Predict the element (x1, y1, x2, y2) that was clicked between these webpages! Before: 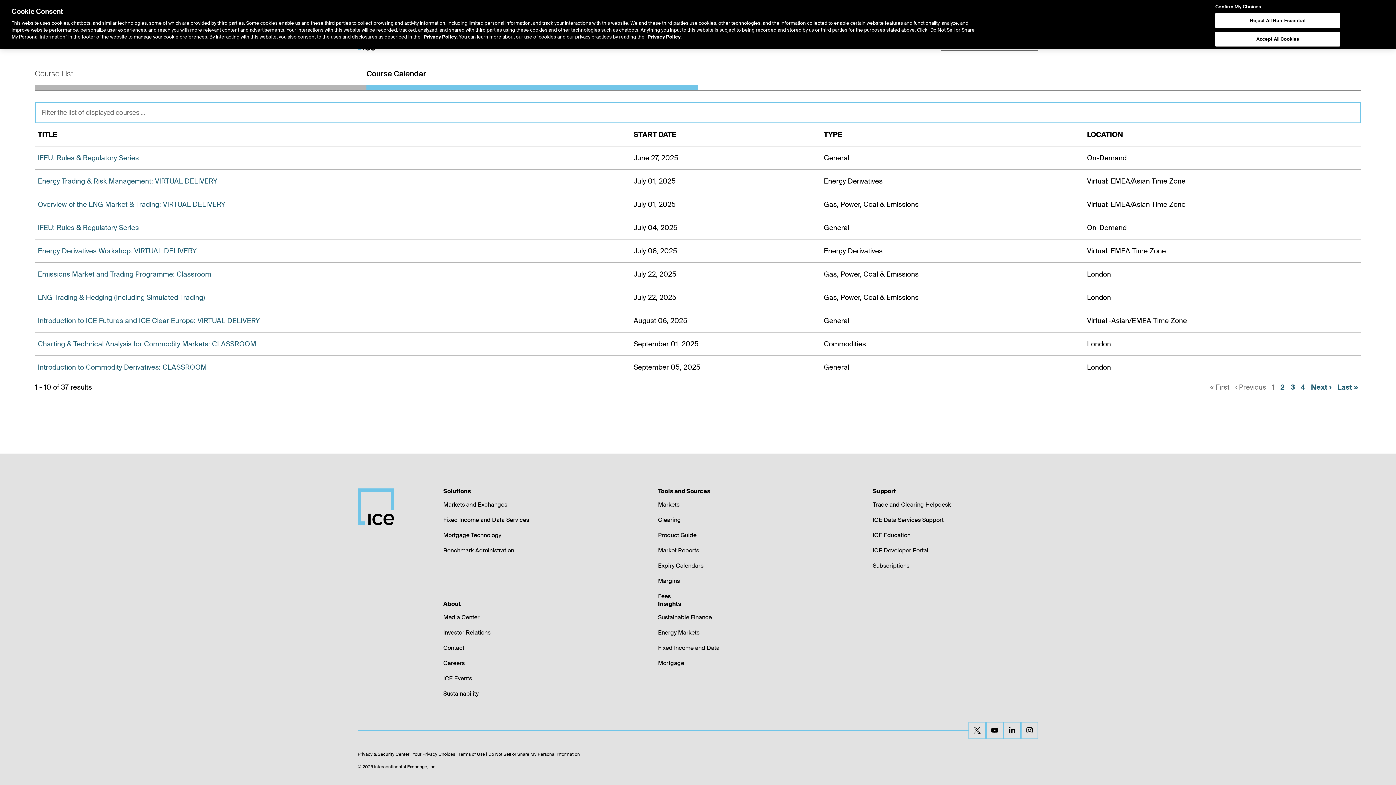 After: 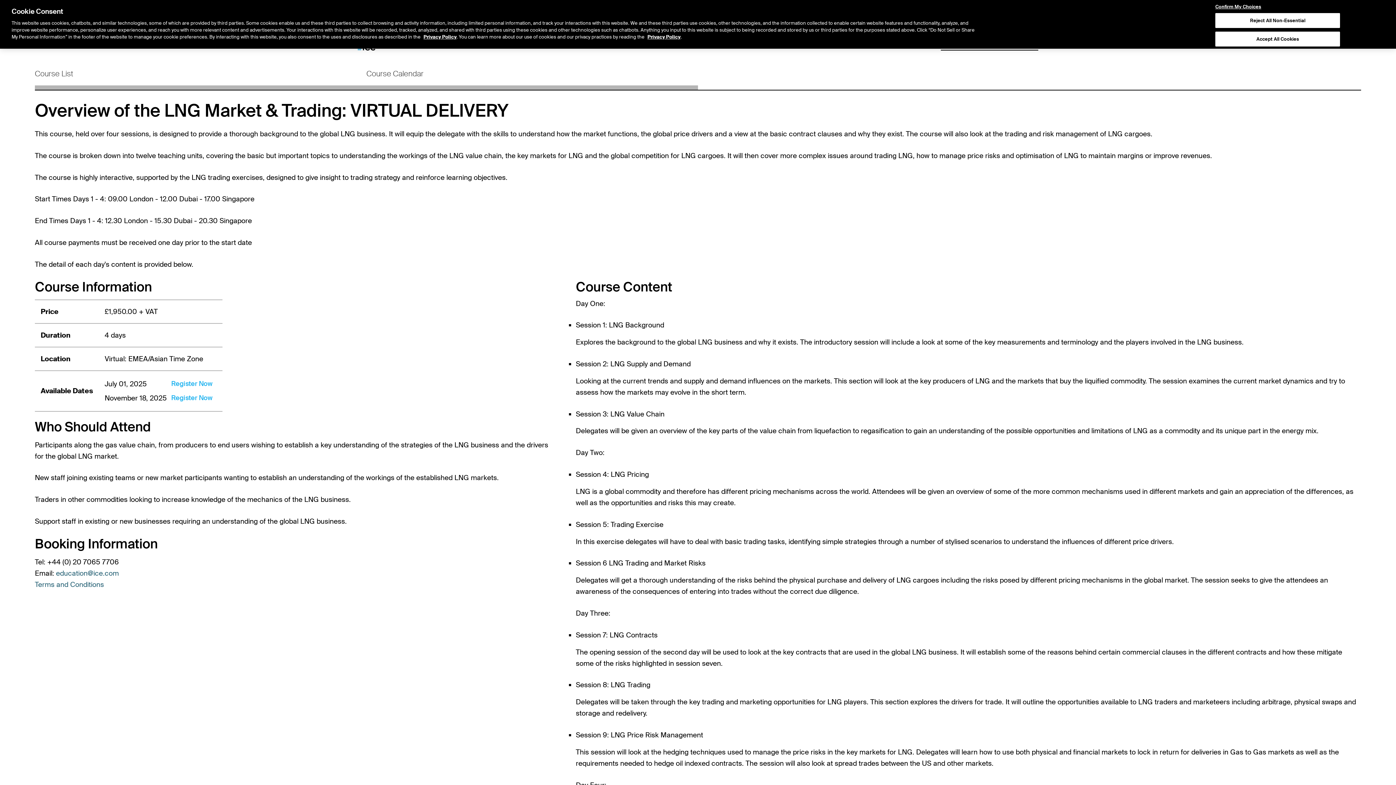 Action: label: Overview of the LNG Market & Trading: VIRTUAL DELIVERY bbox: (37, 200, 225, 209)